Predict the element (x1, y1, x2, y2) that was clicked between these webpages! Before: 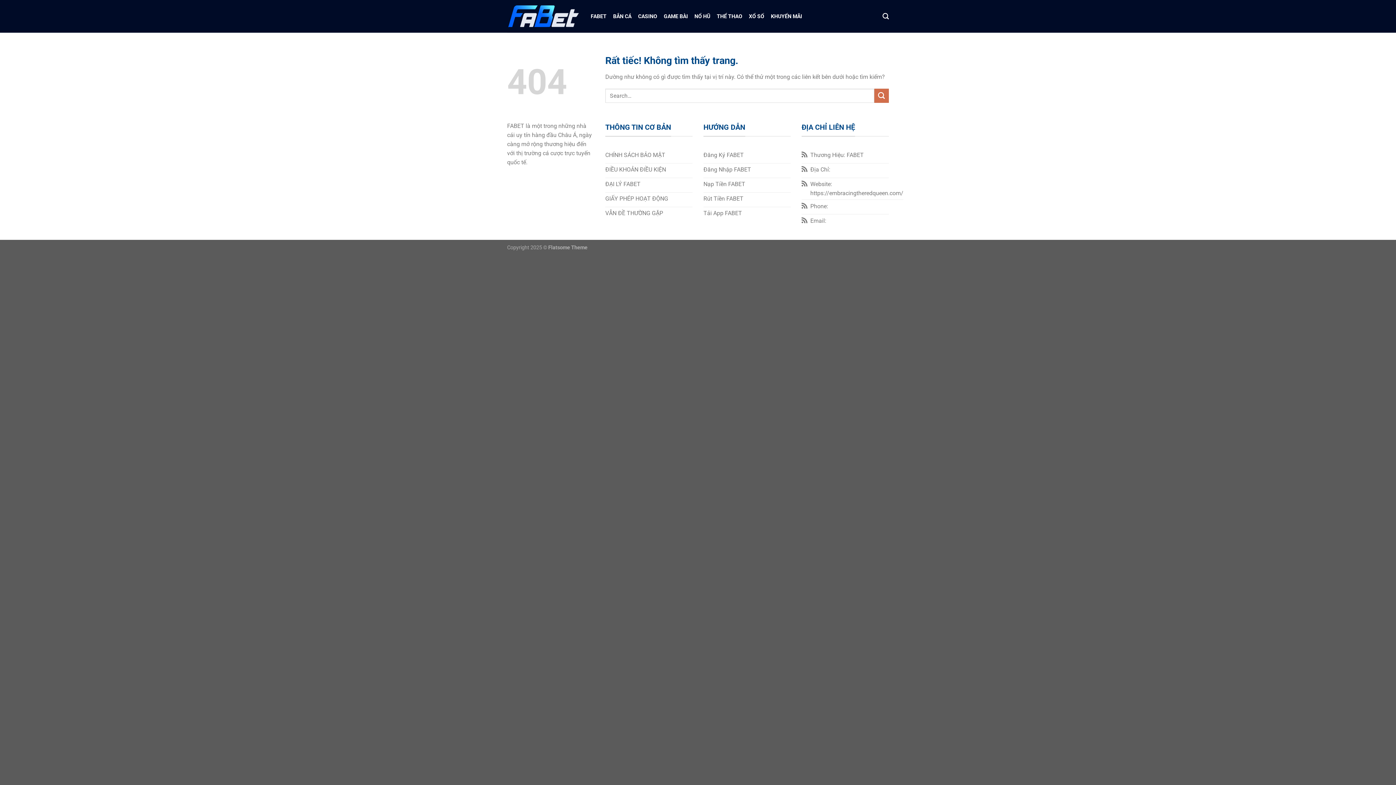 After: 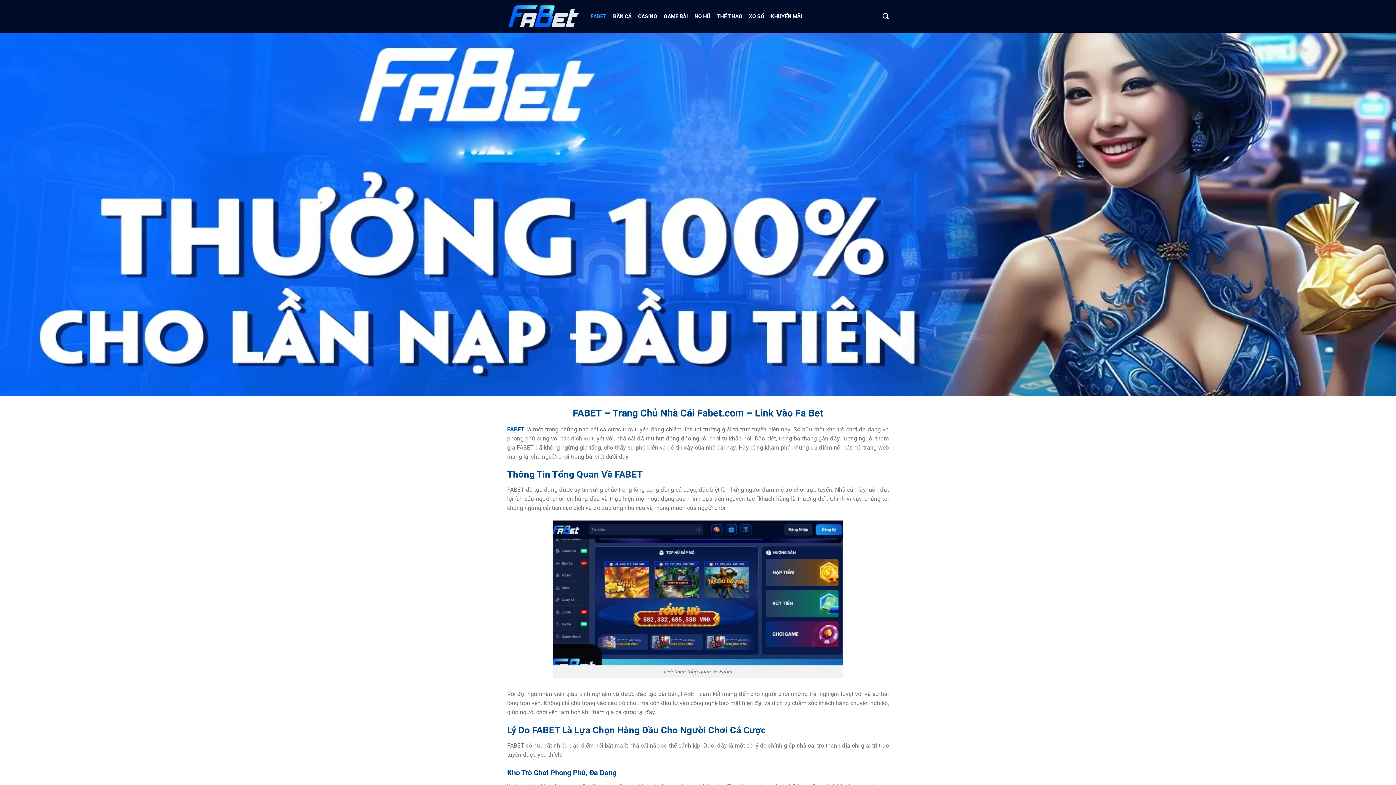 Action: label: ĐẠI LÝ FABET bbox: (605, 178, 692, 192)